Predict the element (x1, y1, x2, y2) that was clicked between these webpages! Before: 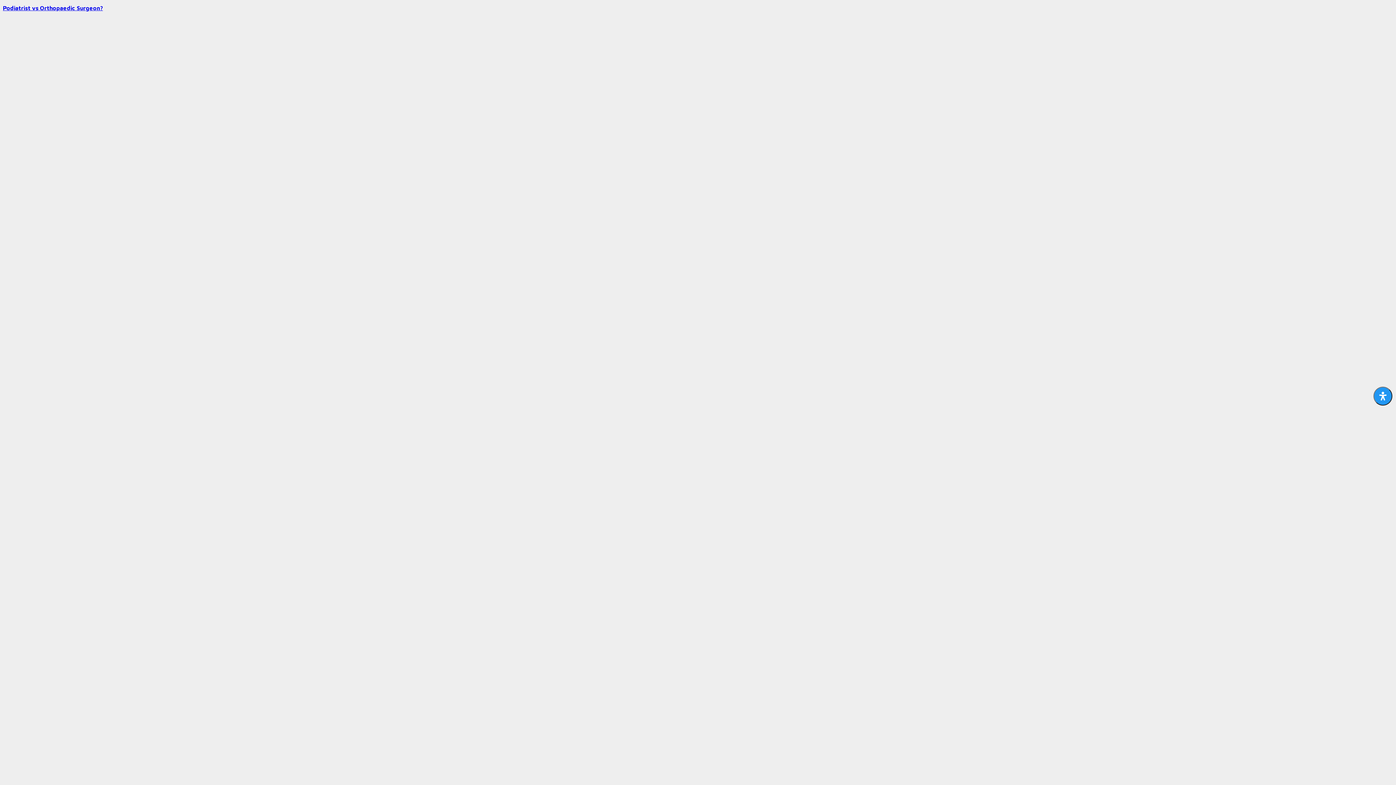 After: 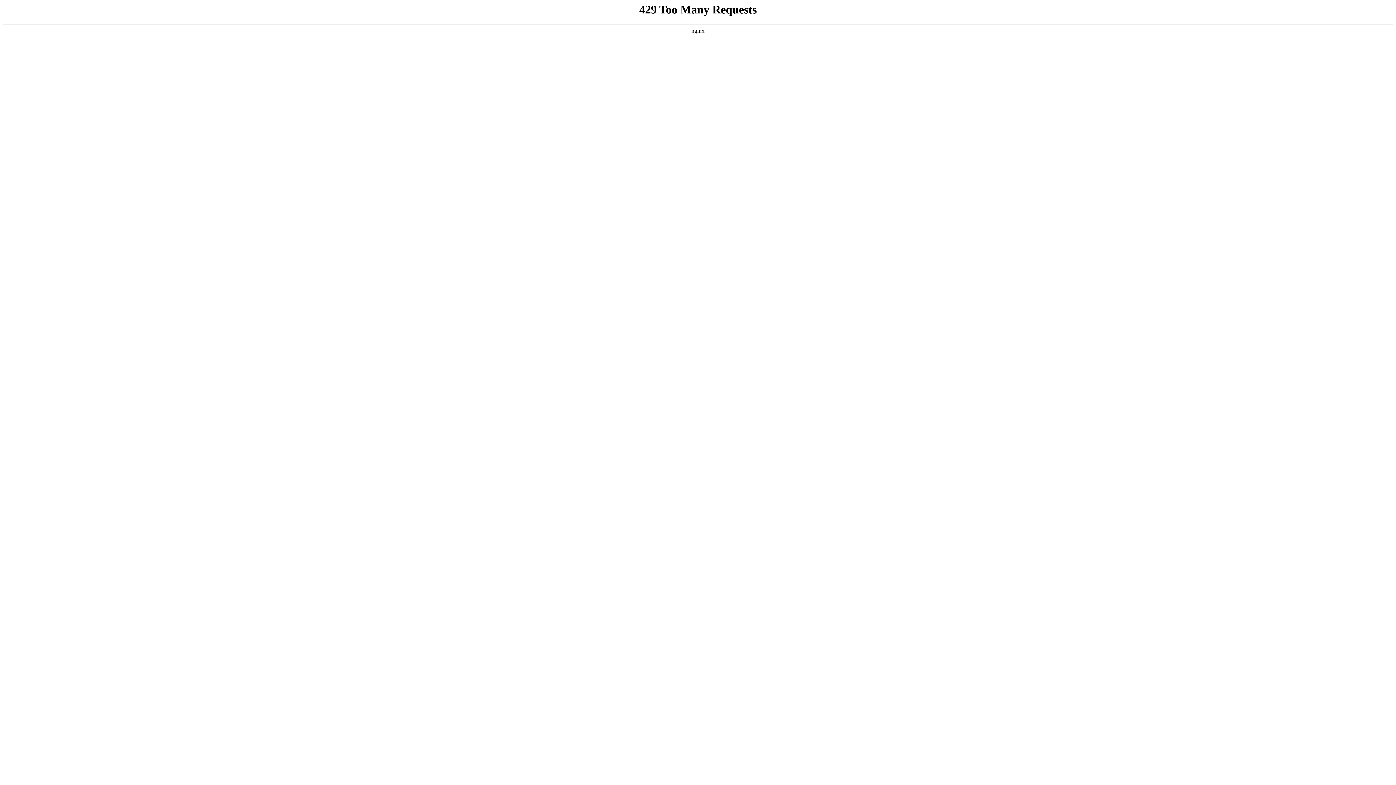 Action: bbox: (2, 4, 102, 11) label: Podiatrist vs Orthopaedic Surgeon?